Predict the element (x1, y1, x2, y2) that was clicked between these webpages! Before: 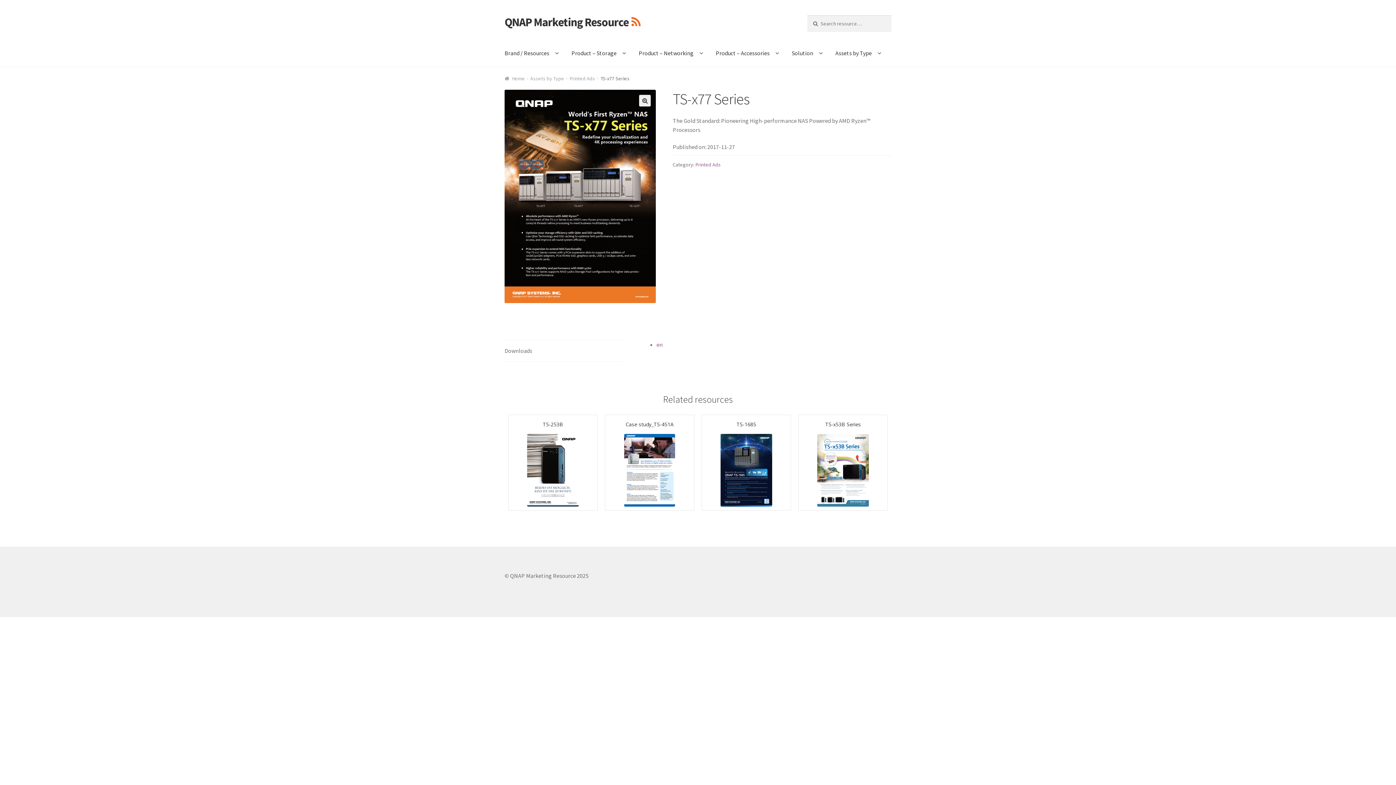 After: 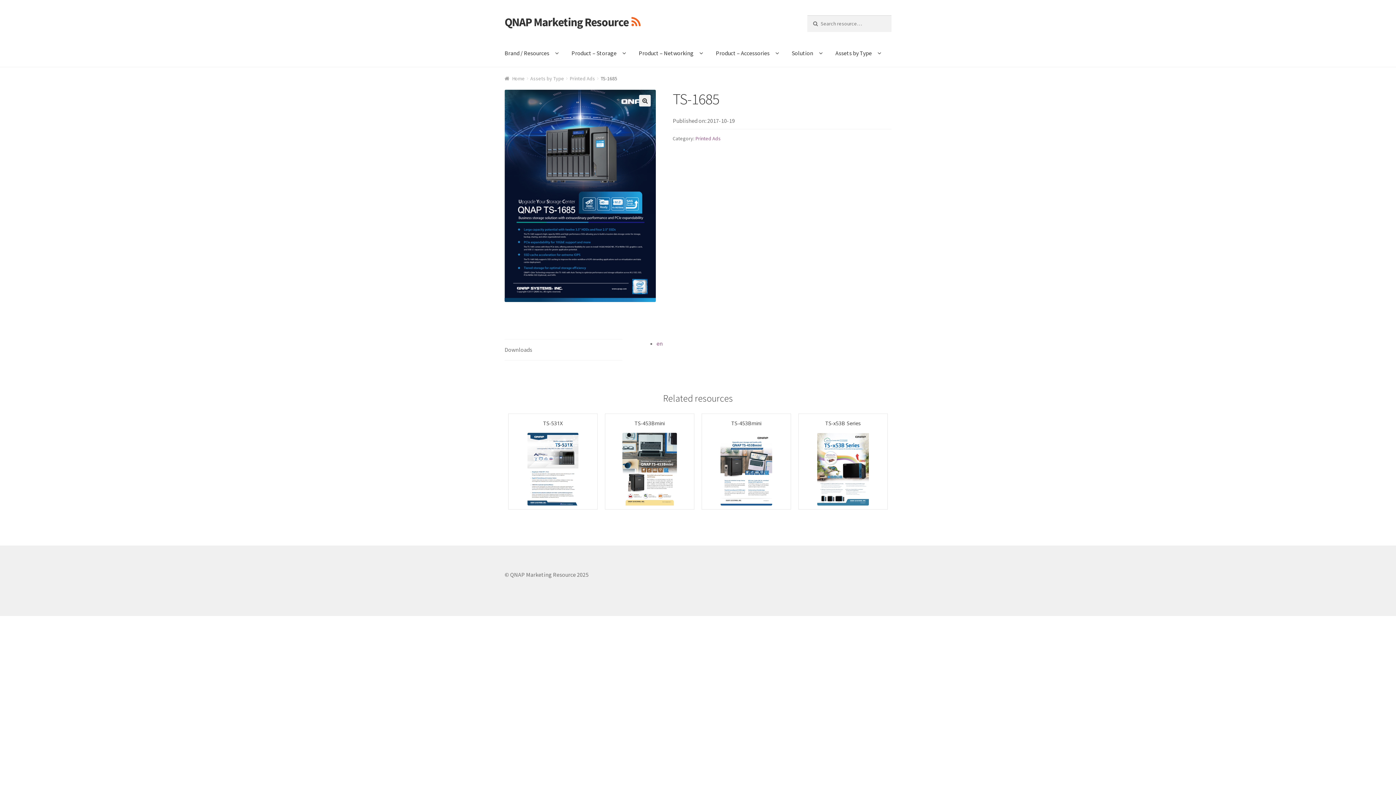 Action: bbox: (709, 434, 783, 507)